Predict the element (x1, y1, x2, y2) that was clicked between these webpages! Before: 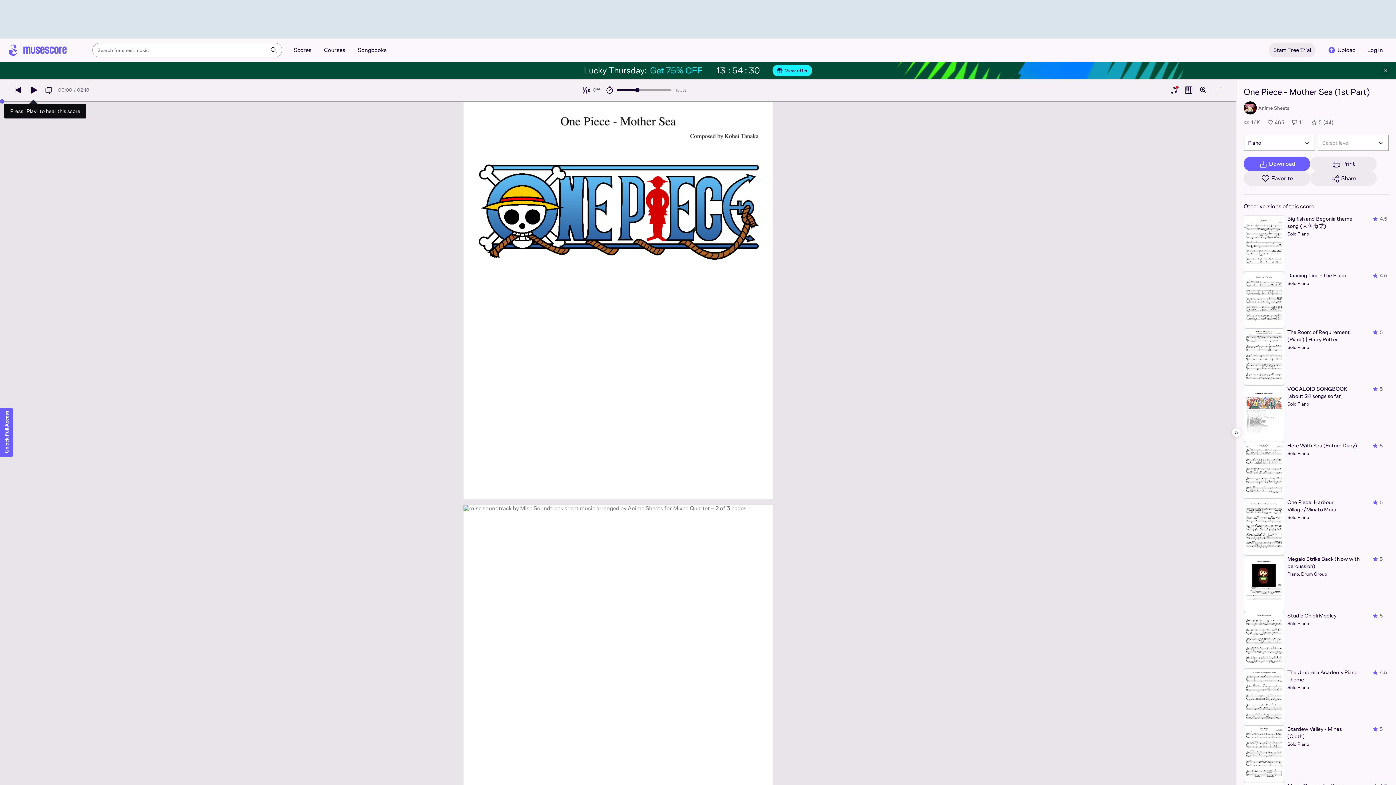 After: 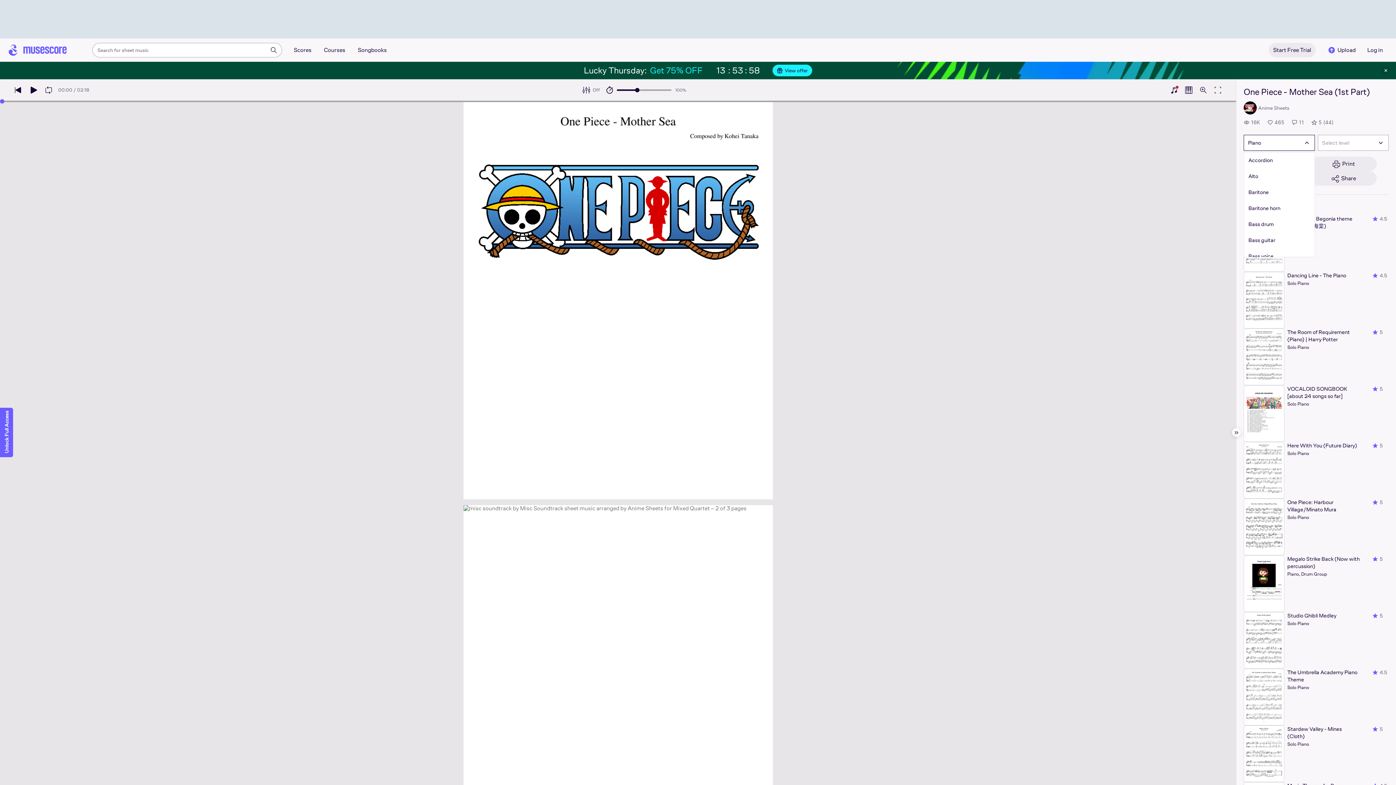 Action: label: Piano bbox: (1244, 134, 1315, 150)